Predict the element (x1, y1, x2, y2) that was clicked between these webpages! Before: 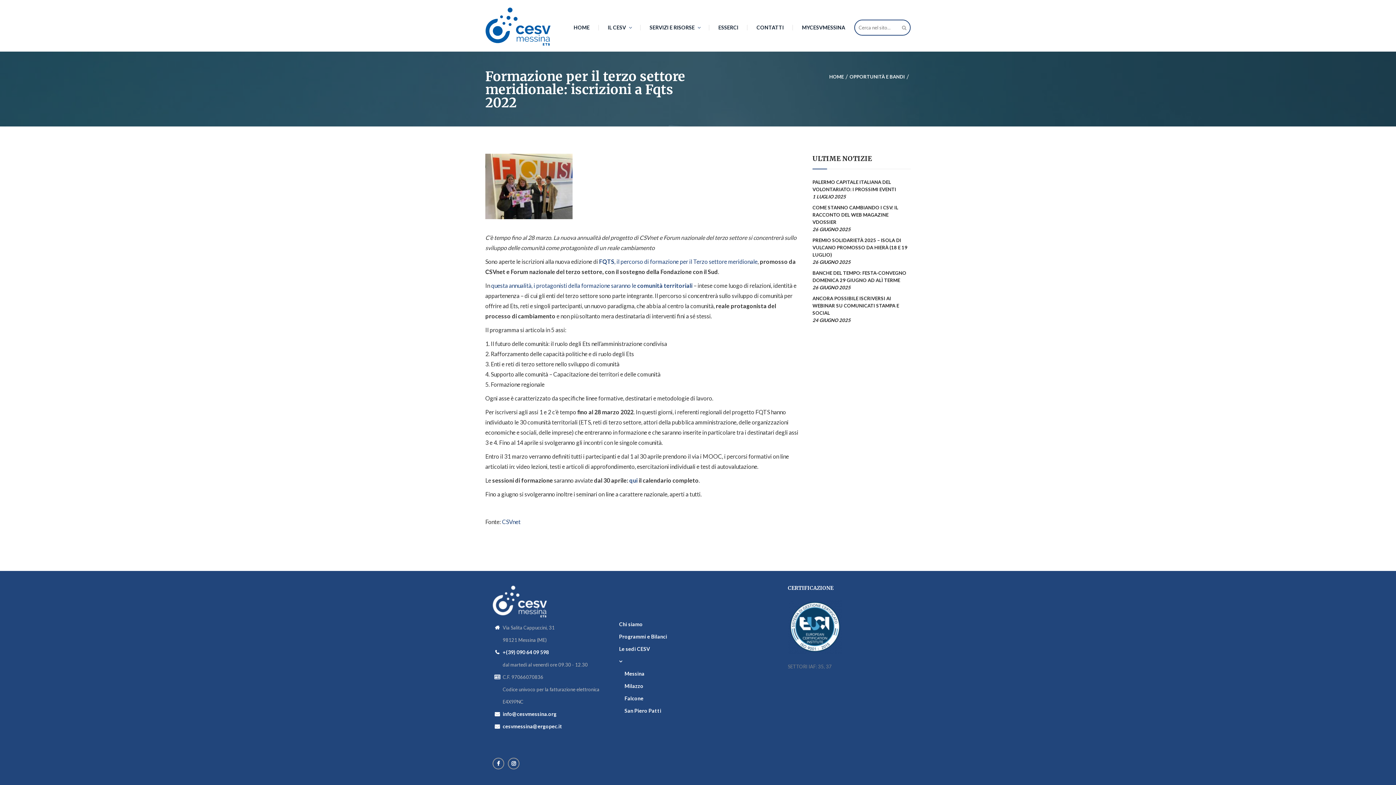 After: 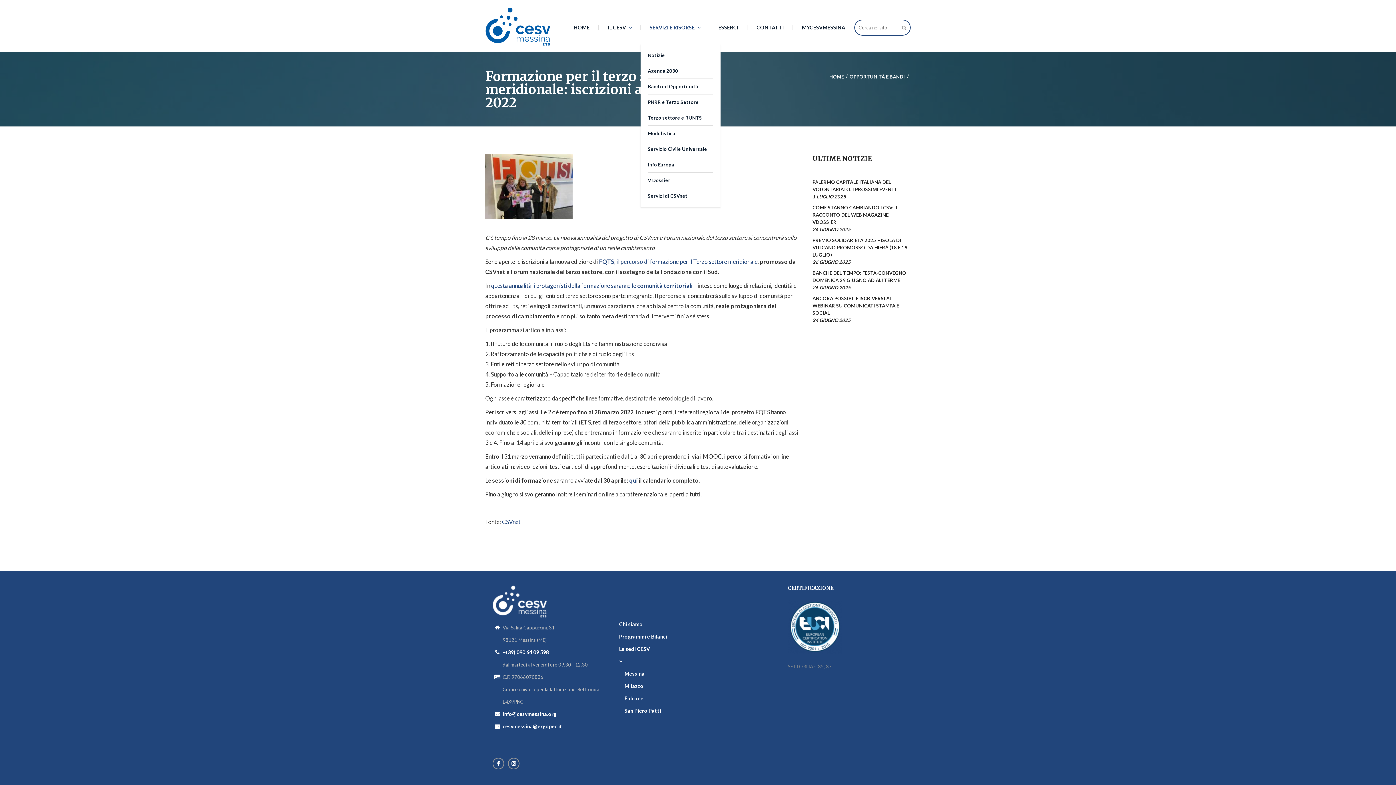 Action: bbox: (640, 11, 694, 43) label: SERVIZI E RISORSE